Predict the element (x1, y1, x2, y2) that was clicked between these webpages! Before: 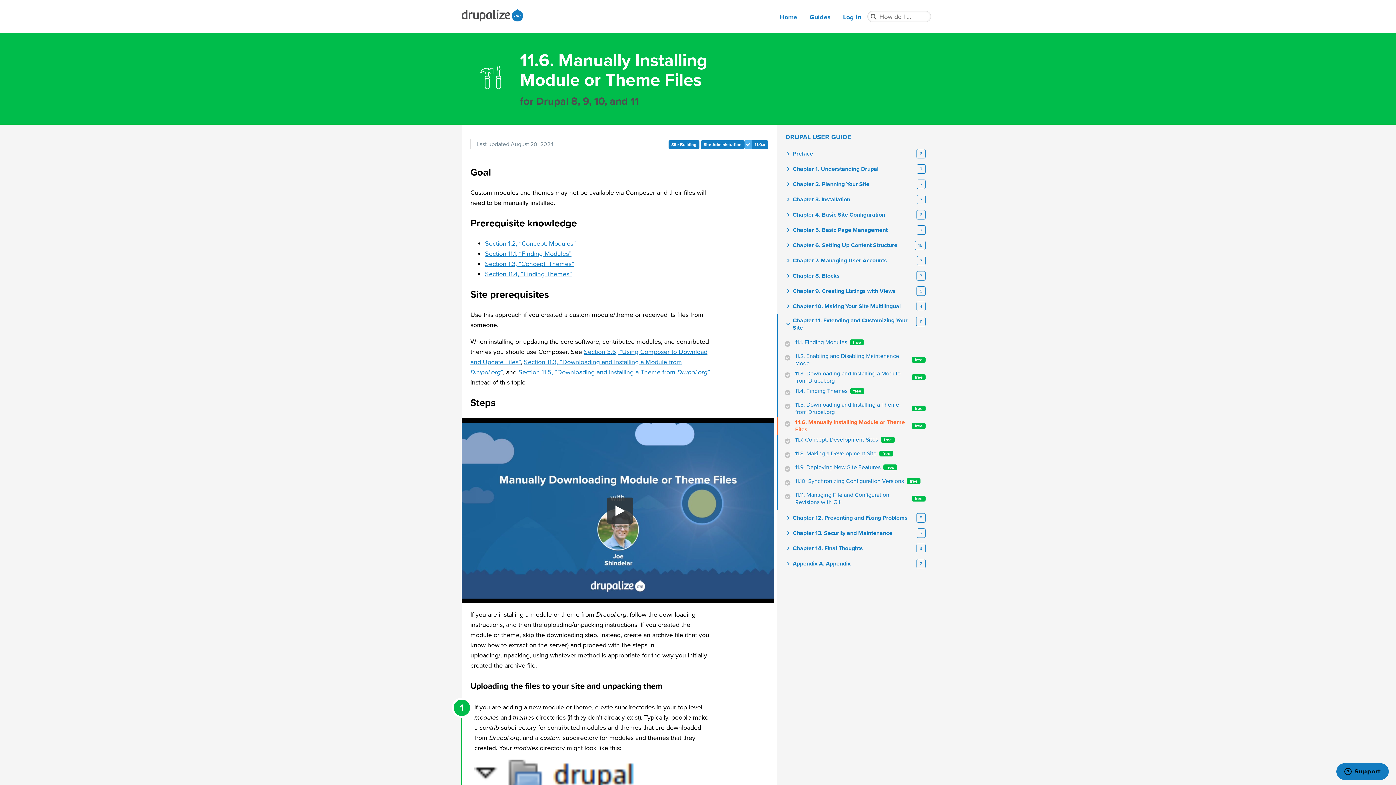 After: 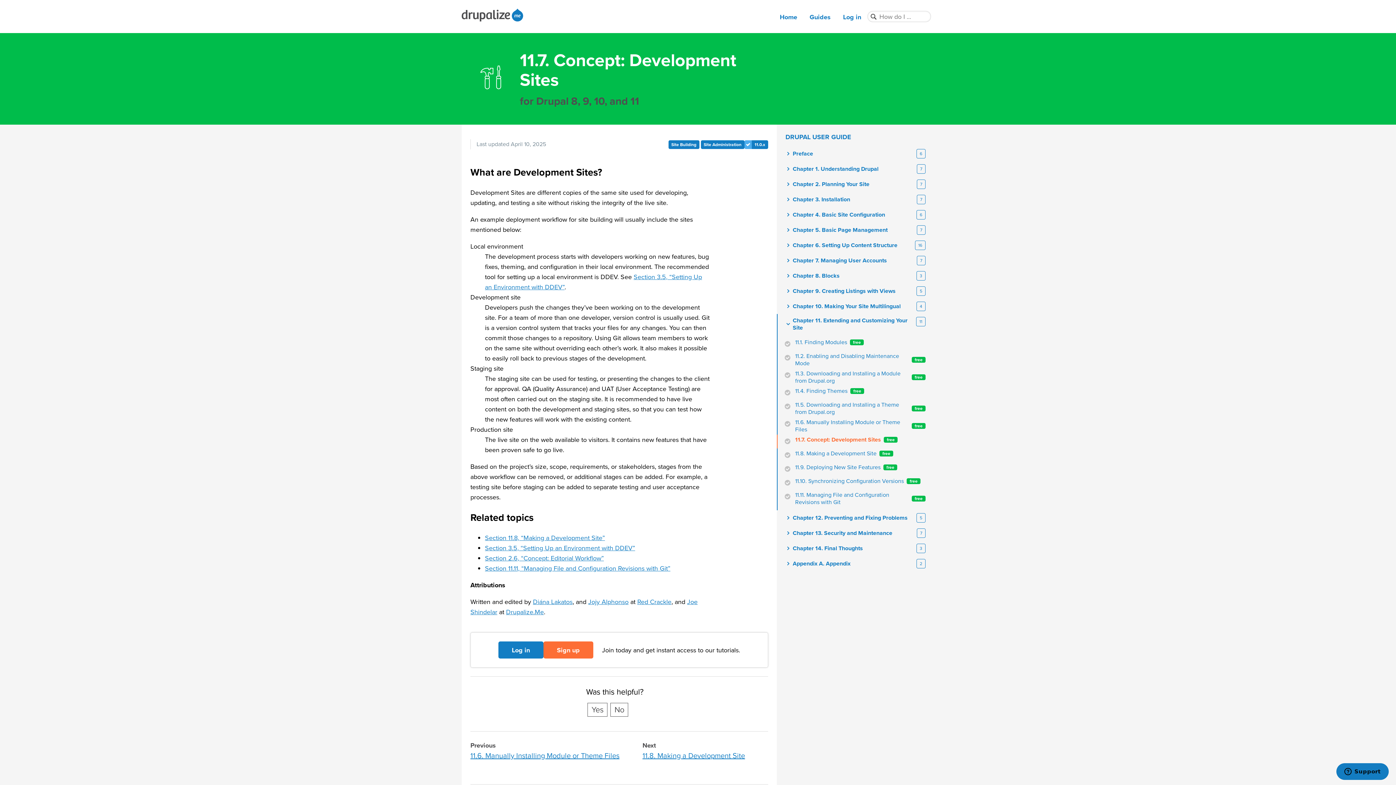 Action: label: 11.7. Concept: Development Sites
free bbox: (795, 436, 925, 443)